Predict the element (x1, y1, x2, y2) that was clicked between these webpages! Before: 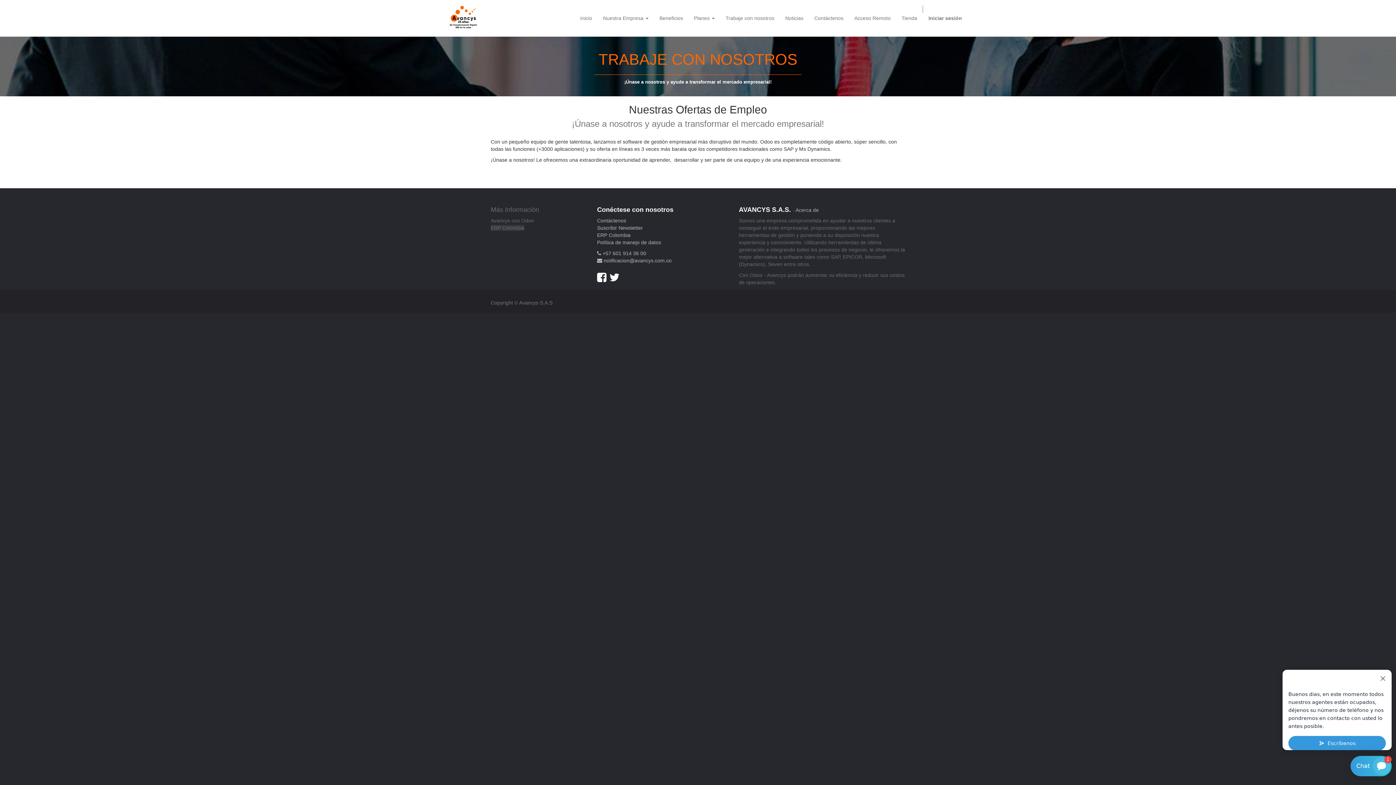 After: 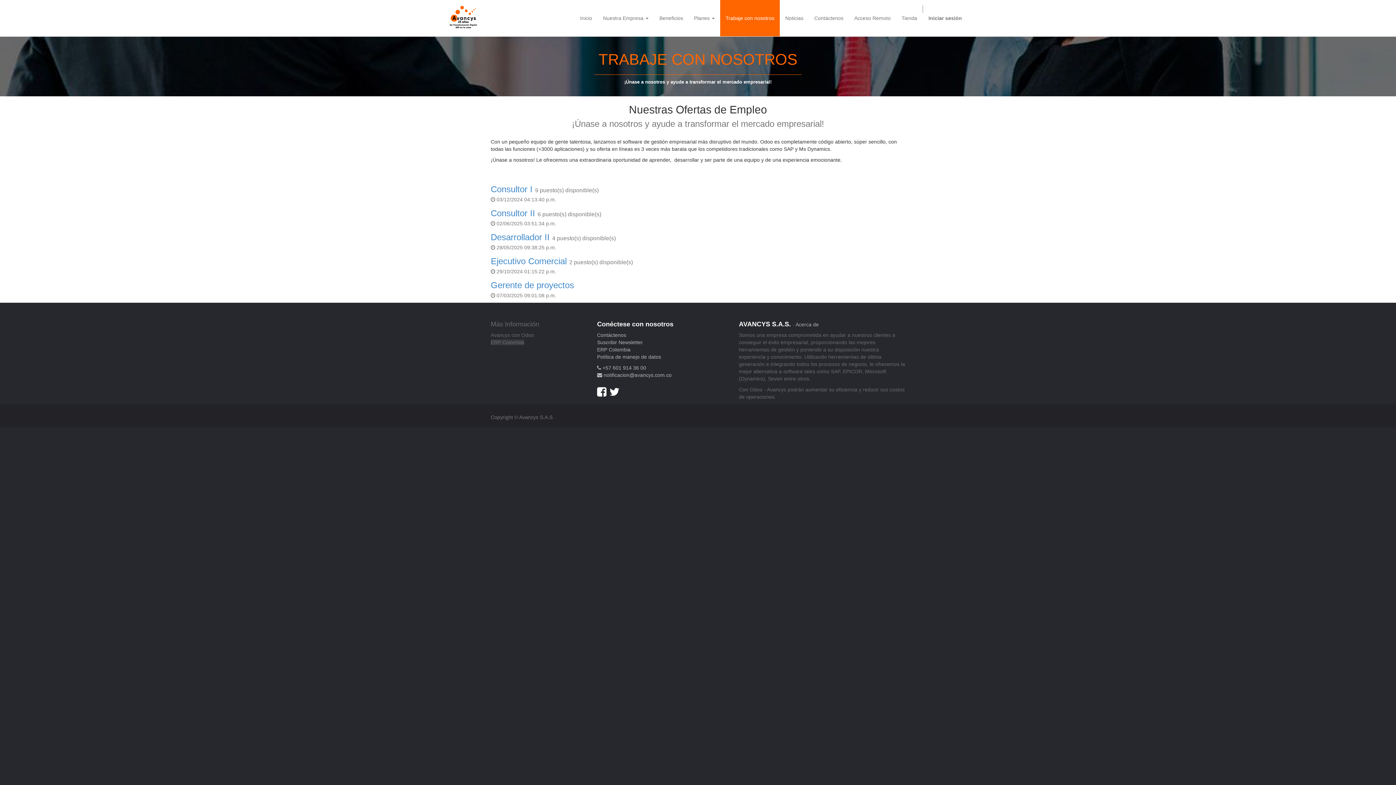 Action: label: Trabaje con nosotros bbox: (720, 0, 780, 36)